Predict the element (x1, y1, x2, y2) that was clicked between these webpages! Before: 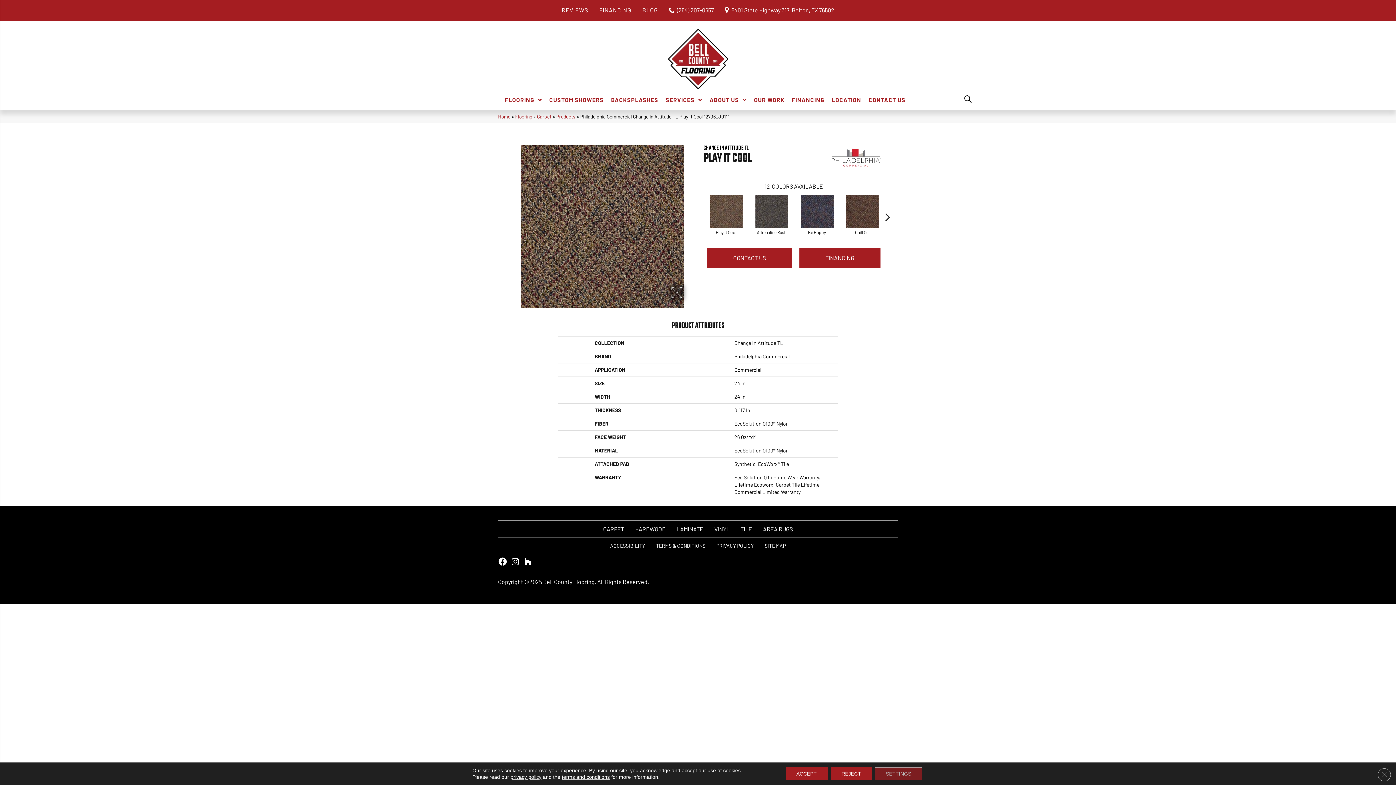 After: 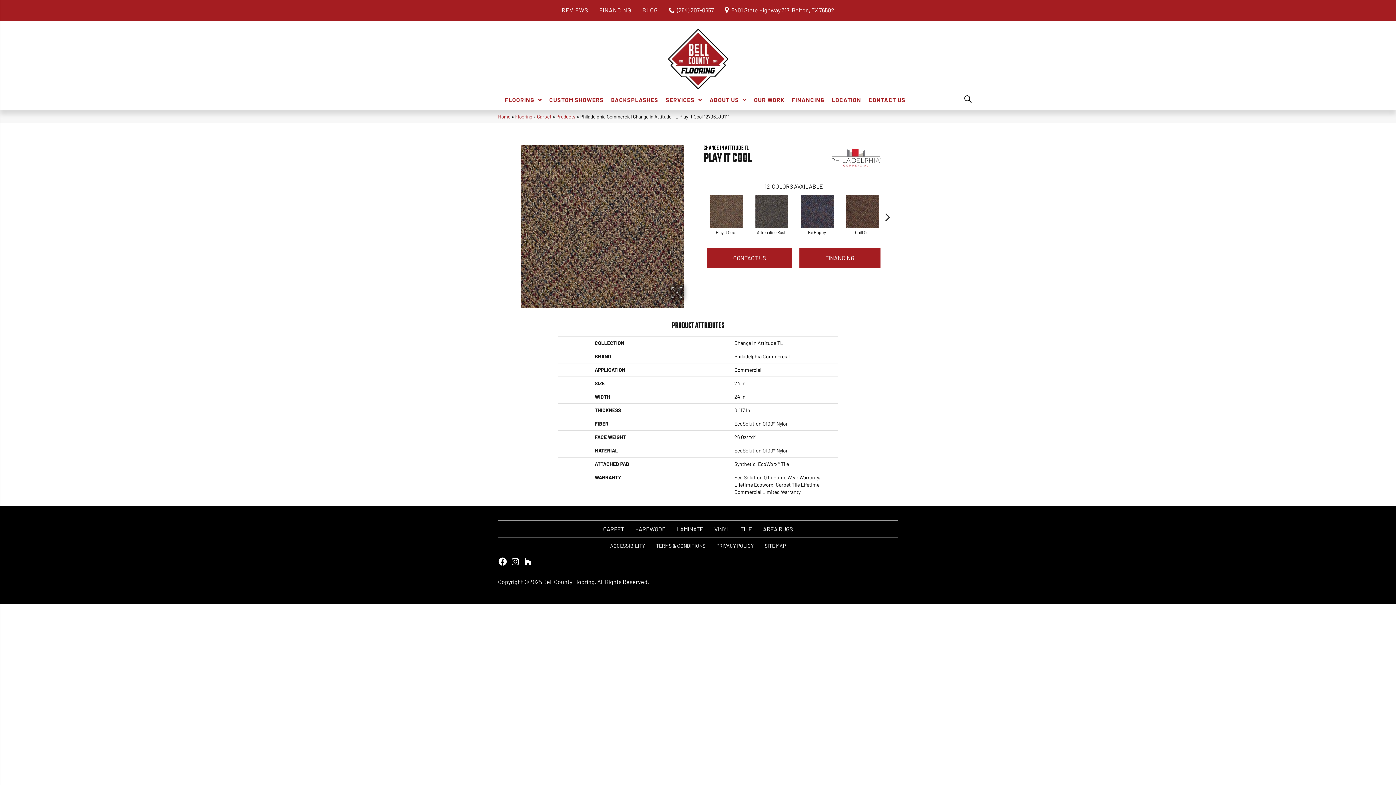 Action: bbox: (830, 767, 872, 780) label: Reject